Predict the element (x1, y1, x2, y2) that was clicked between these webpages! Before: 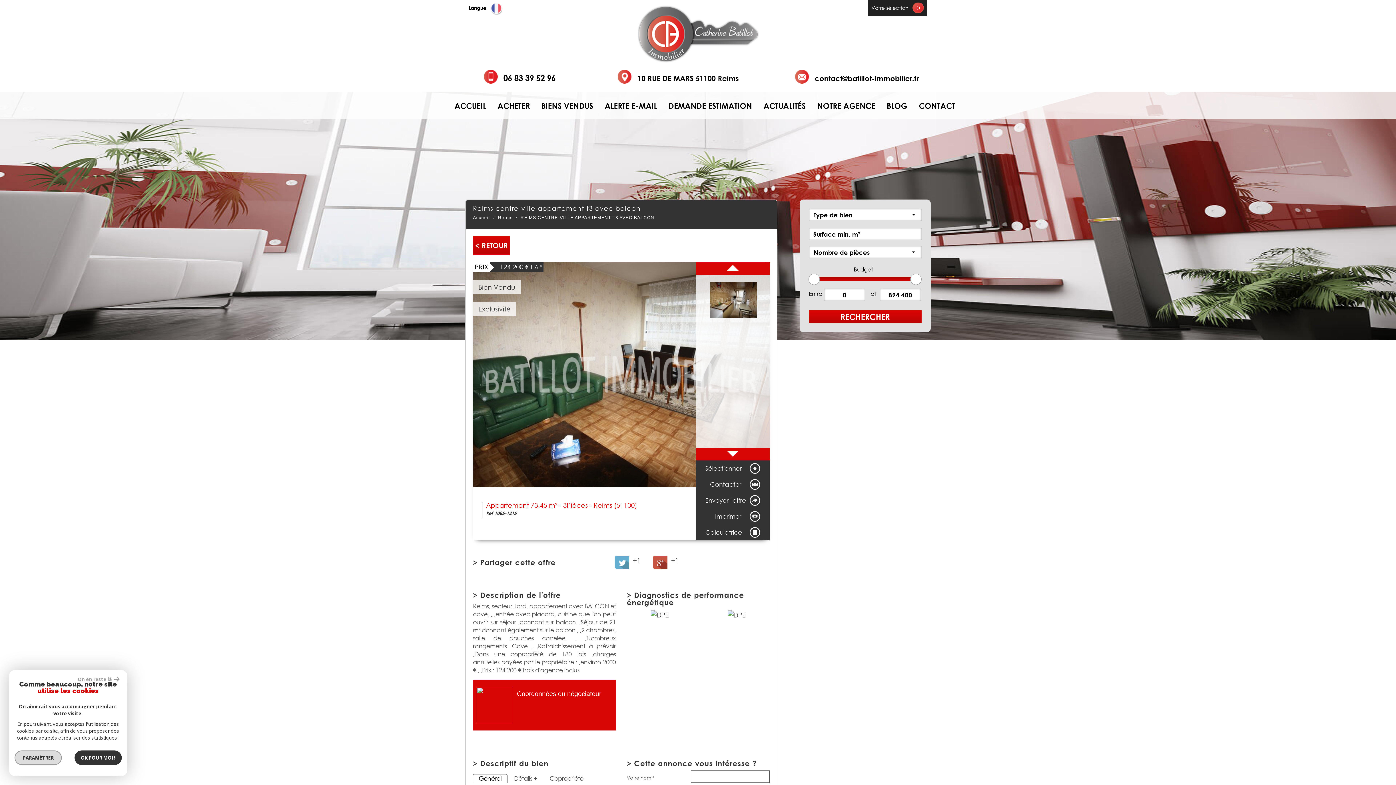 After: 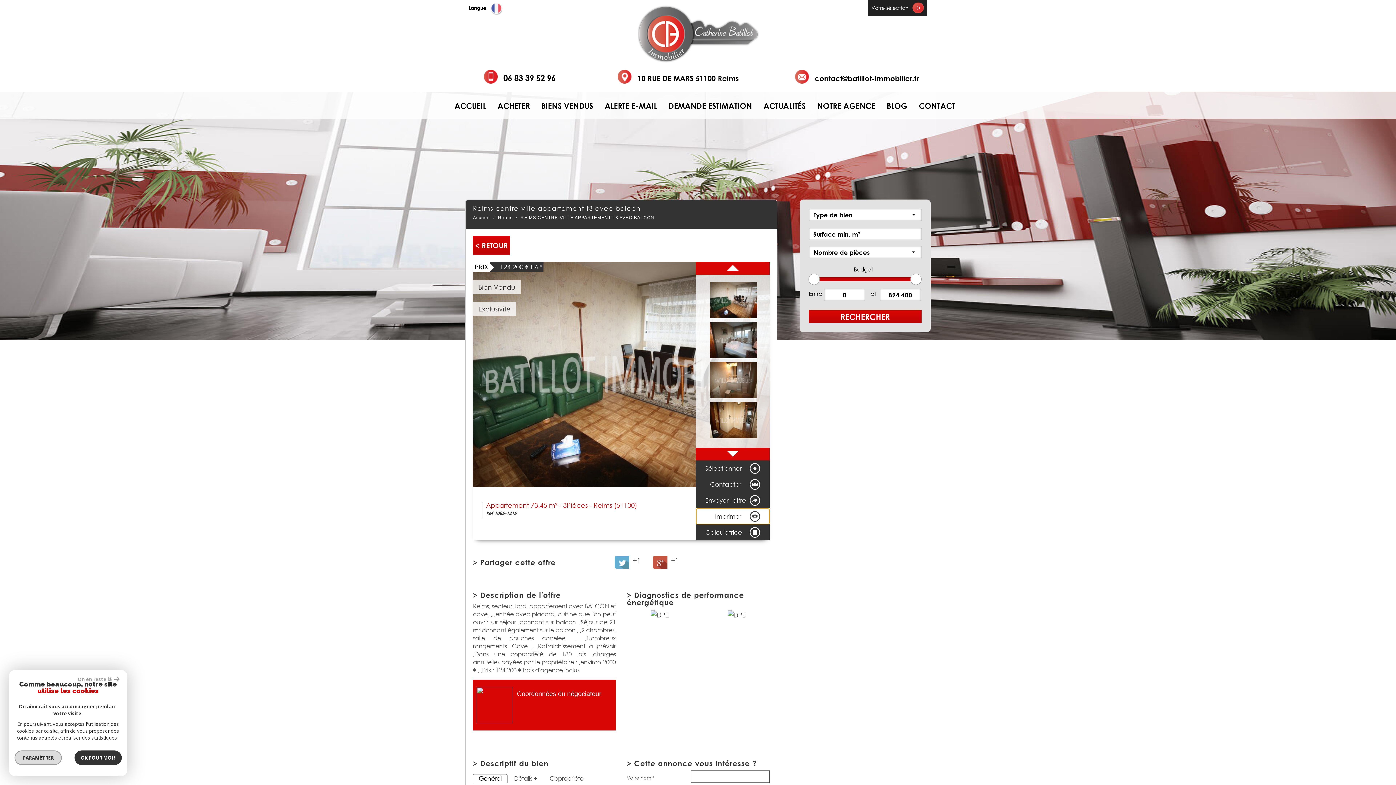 Action: label: Imprimer bbox: (696, 508, 769, 524)